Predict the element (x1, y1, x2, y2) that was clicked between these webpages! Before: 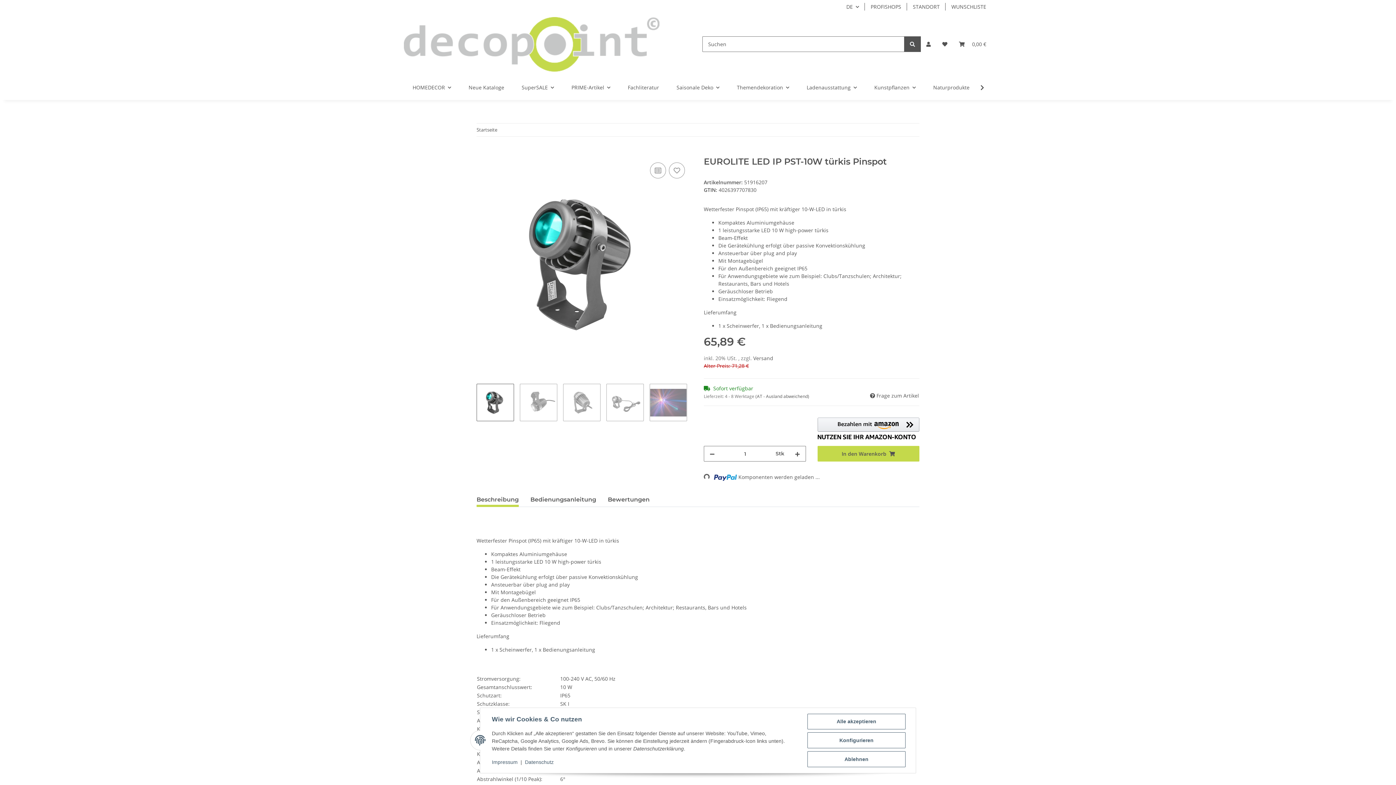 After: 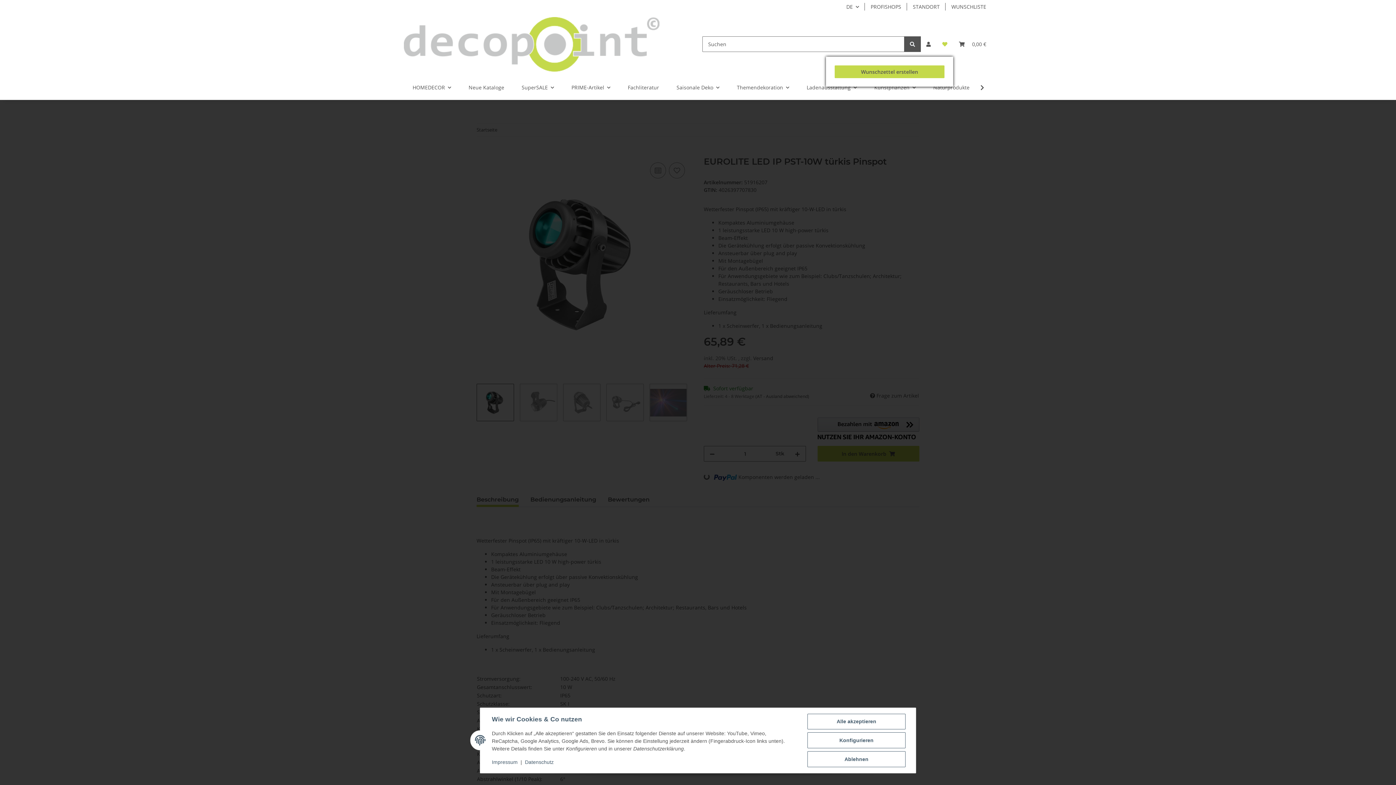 Action: bbox: (936, 31, 953, 56) label: Wunschzettel